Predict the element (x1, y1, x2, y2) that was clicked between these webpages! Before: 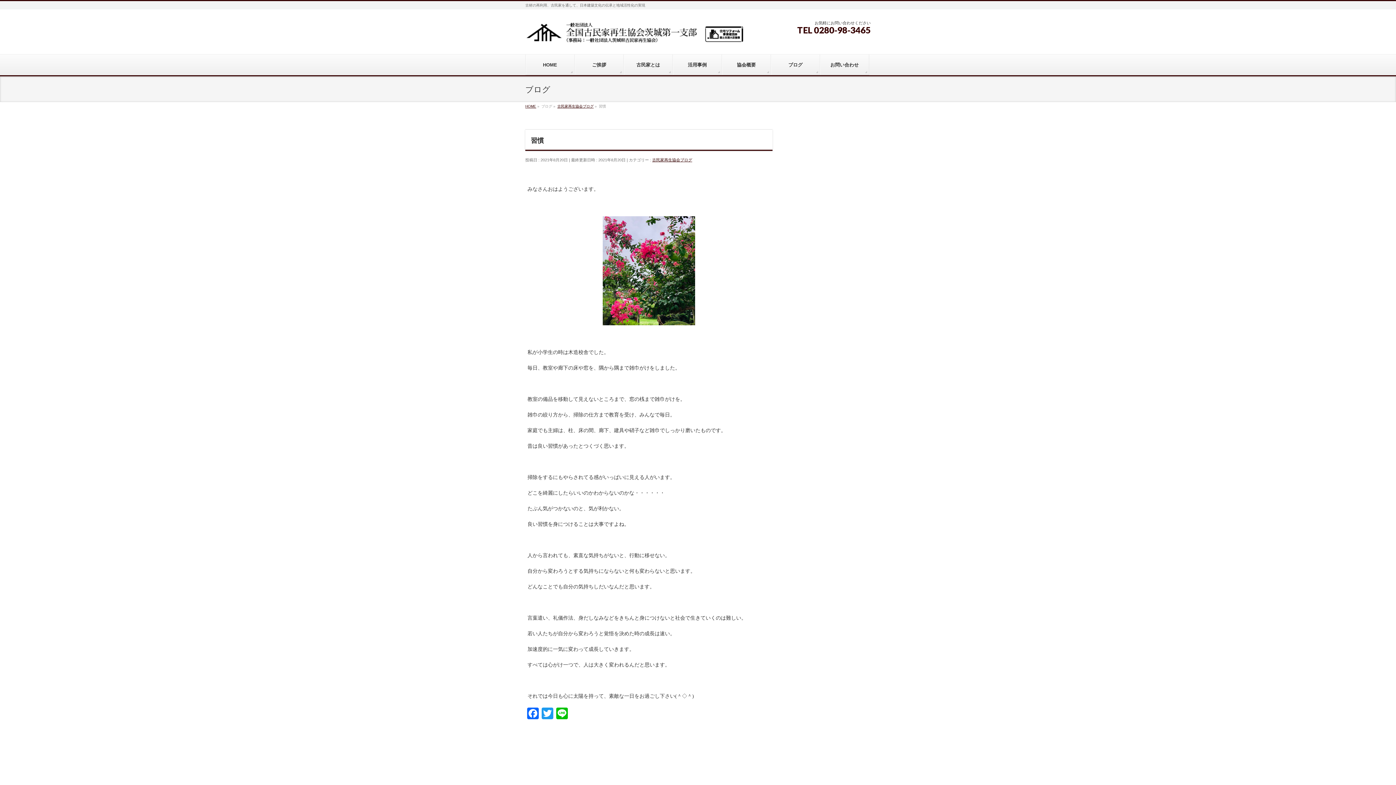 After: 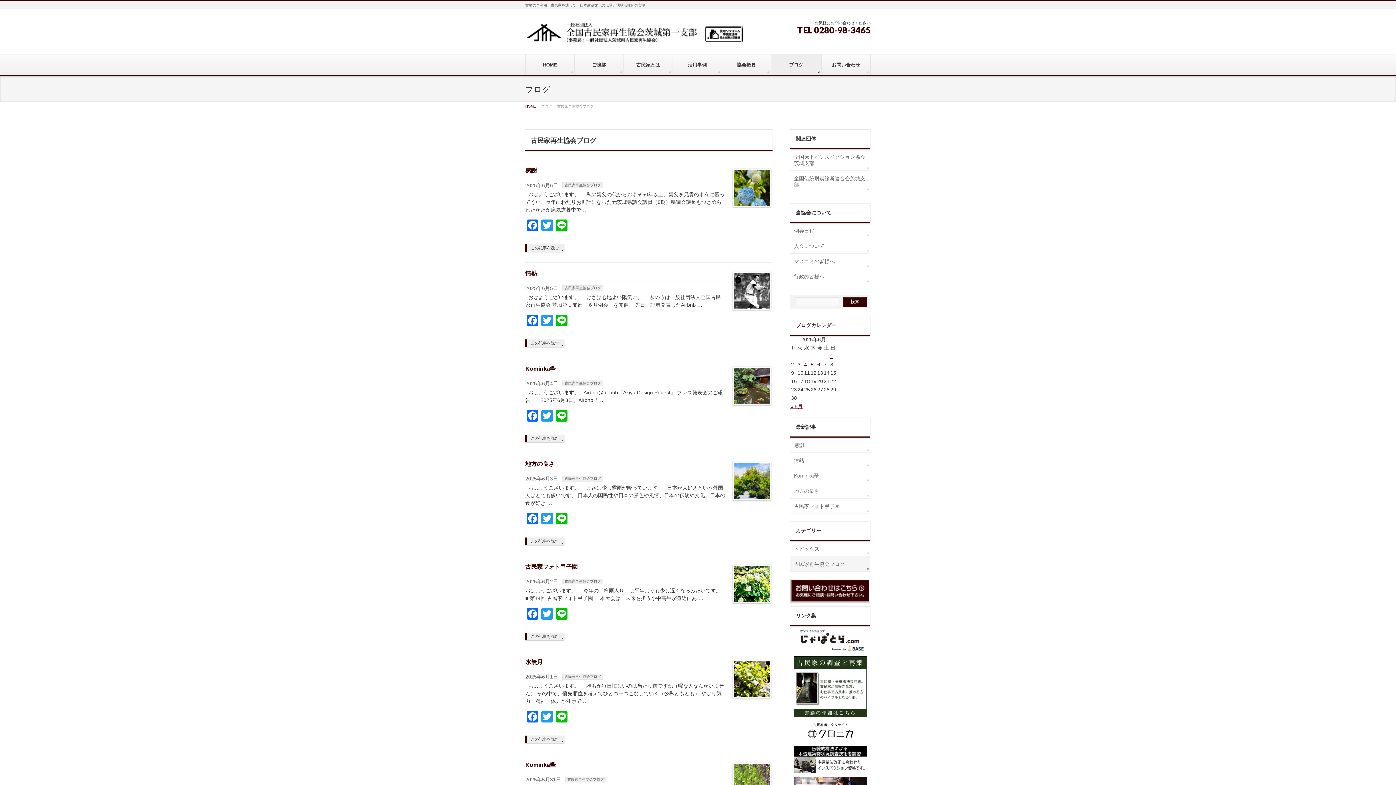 Action: label: 古民家再生協会ブログ bbox: (557, 104, 593, 108)